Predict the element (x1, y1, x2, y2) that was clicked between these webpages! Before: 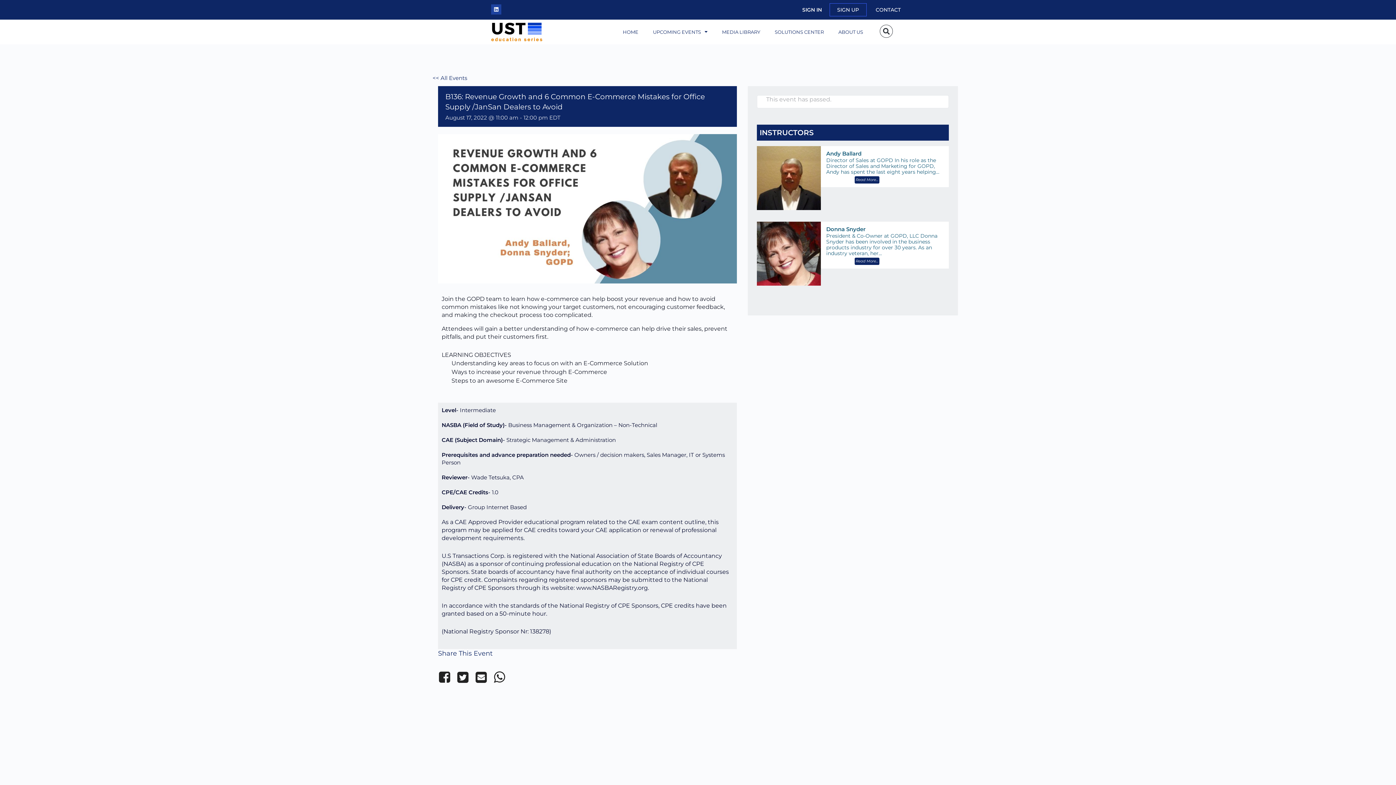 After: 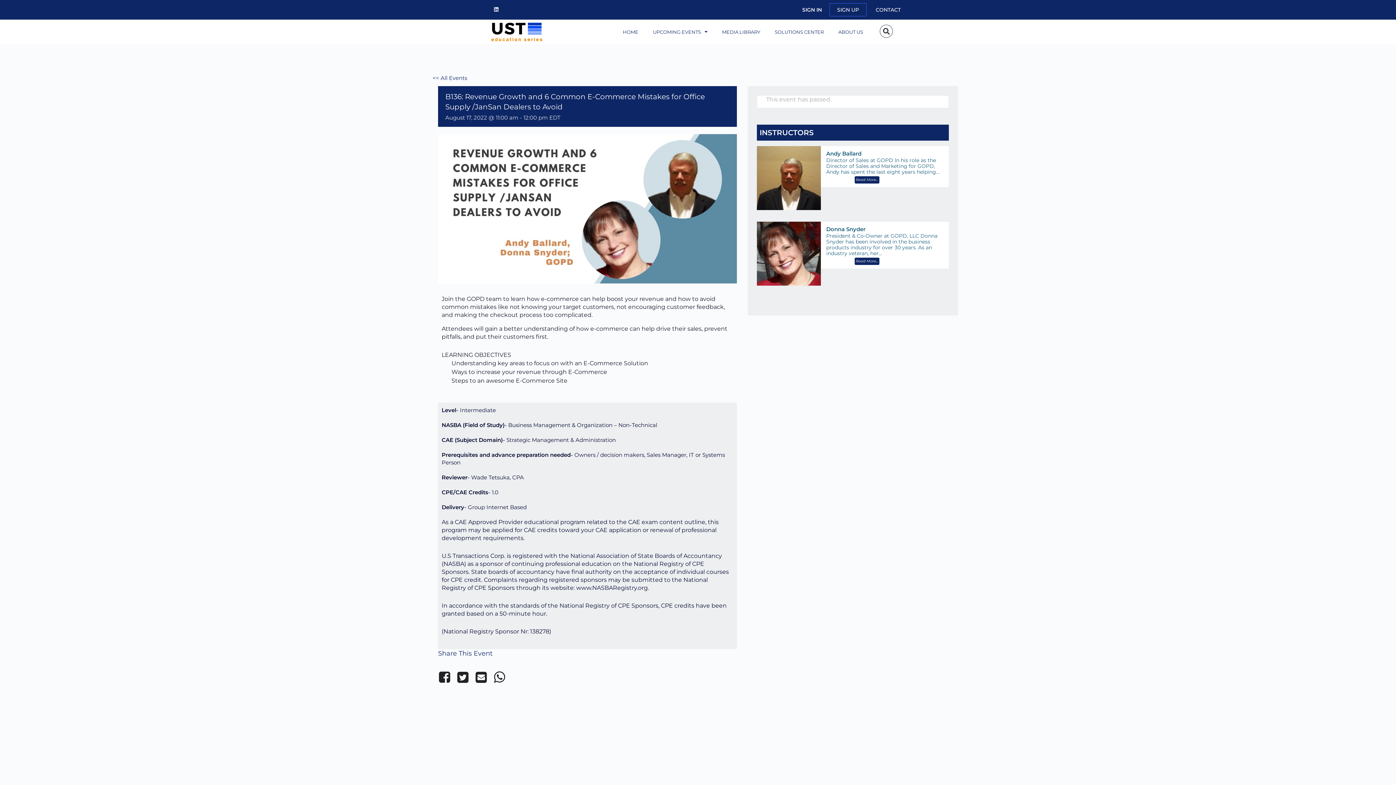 Action: bbox: (491, 4, 501, 14) label: Linkedin